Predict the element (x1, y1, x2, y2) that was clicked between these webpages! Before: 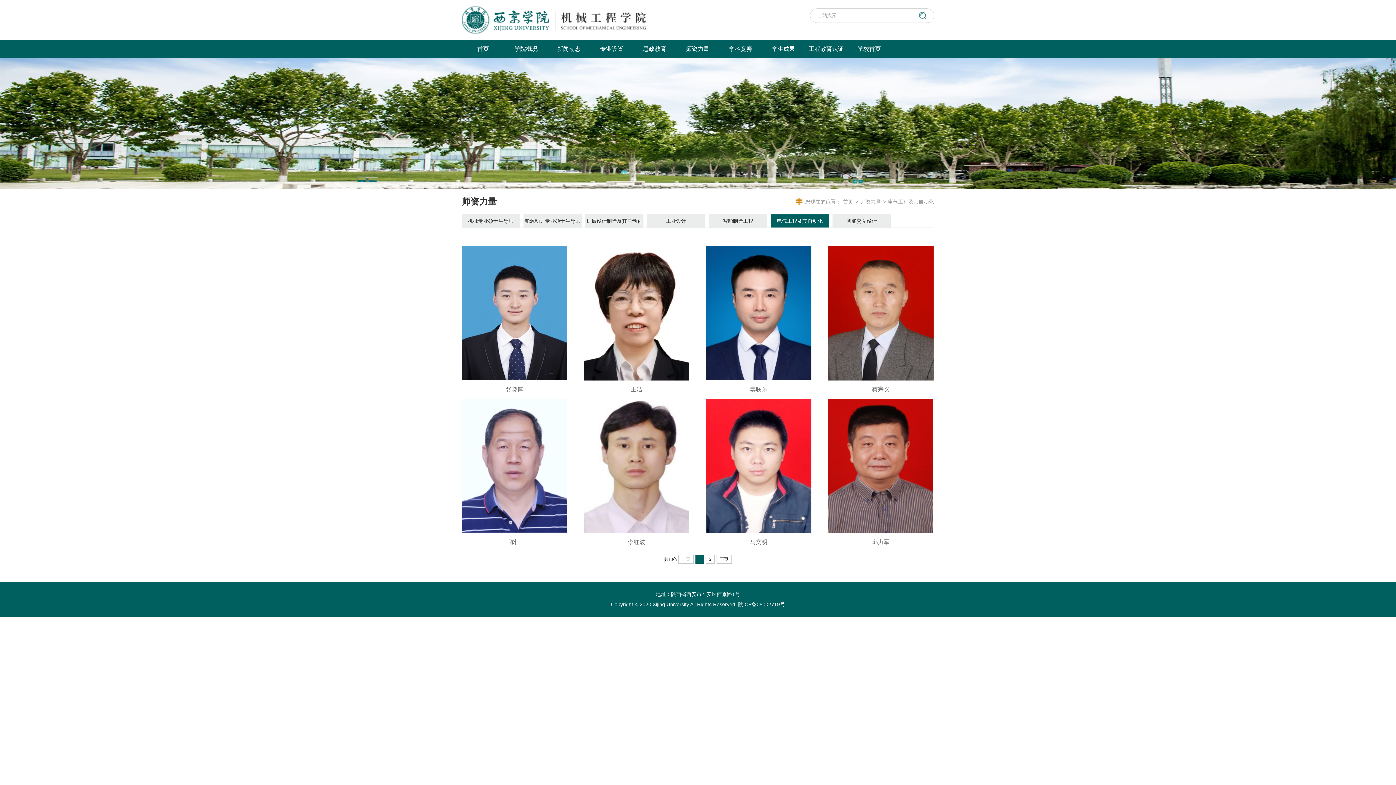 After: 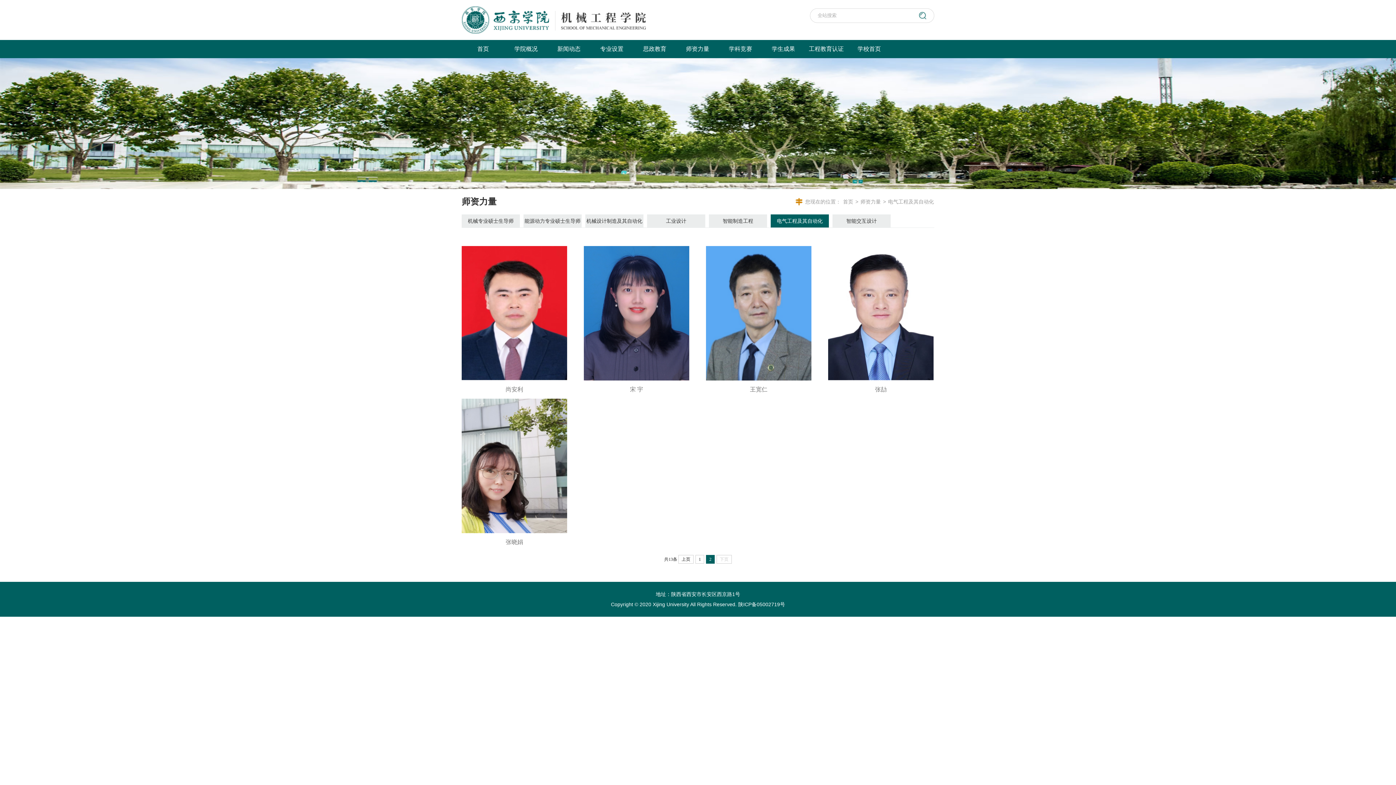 Action: bbox: (706, 555, 714, 564) label: 2